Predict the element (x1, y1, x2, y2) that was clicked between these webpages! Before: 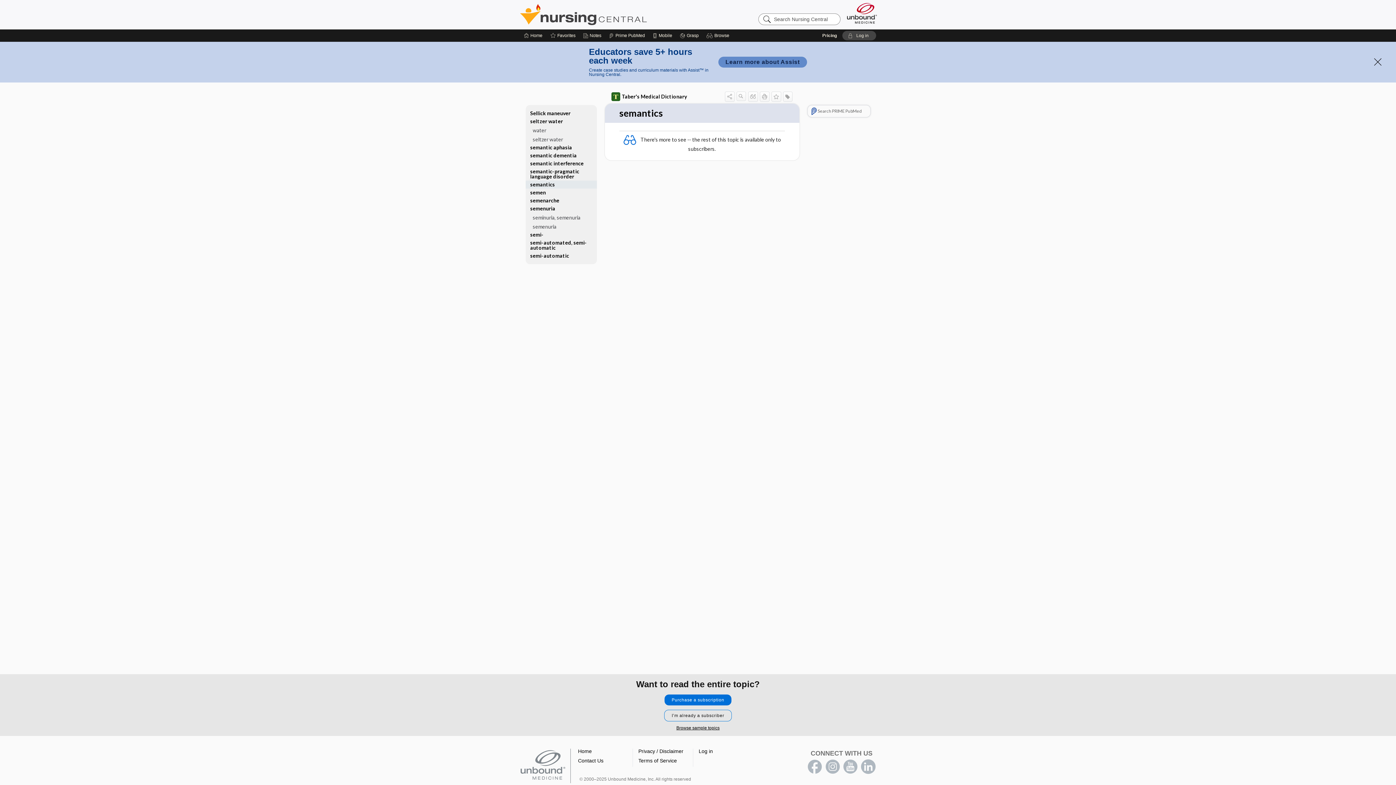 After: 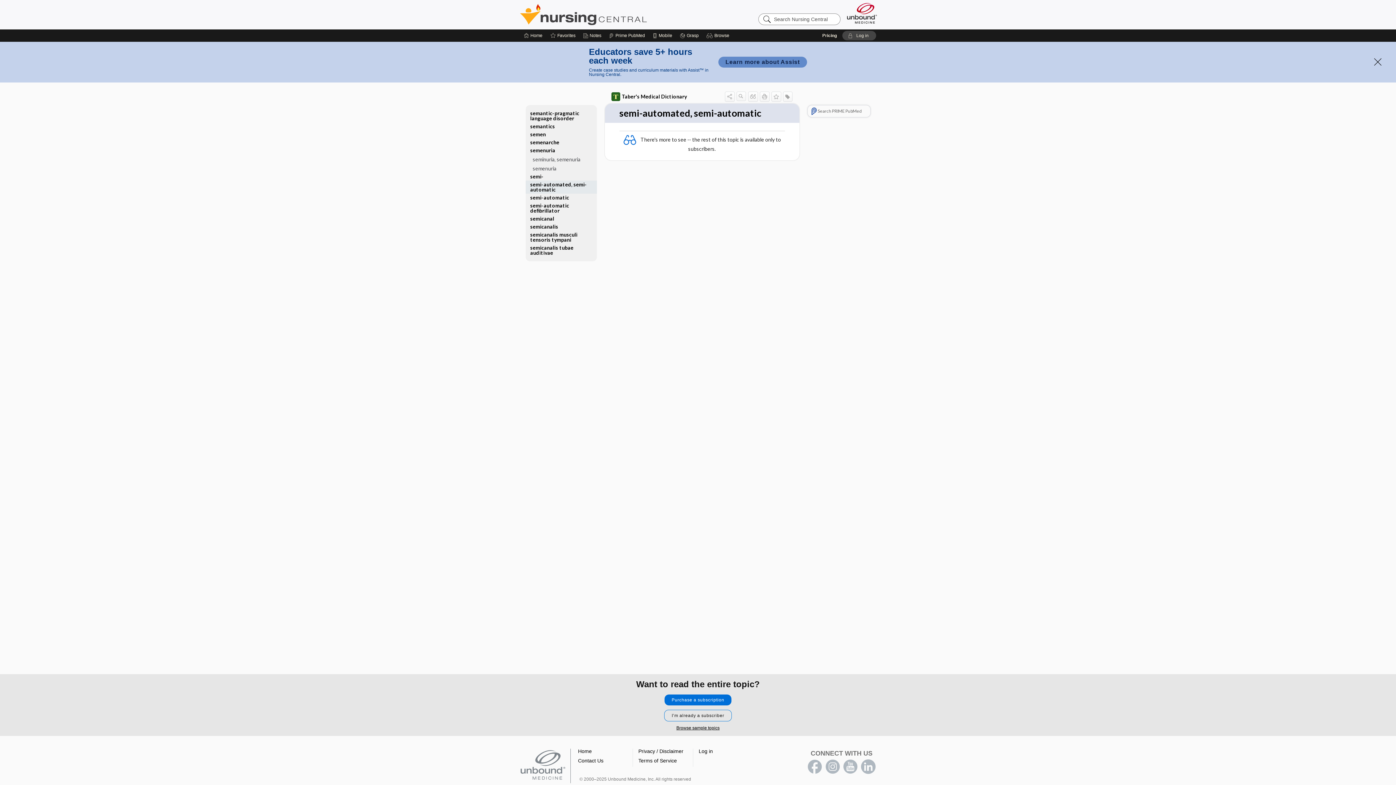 Action: bbox: (525, 252, 596, 260) label: semi-automatic